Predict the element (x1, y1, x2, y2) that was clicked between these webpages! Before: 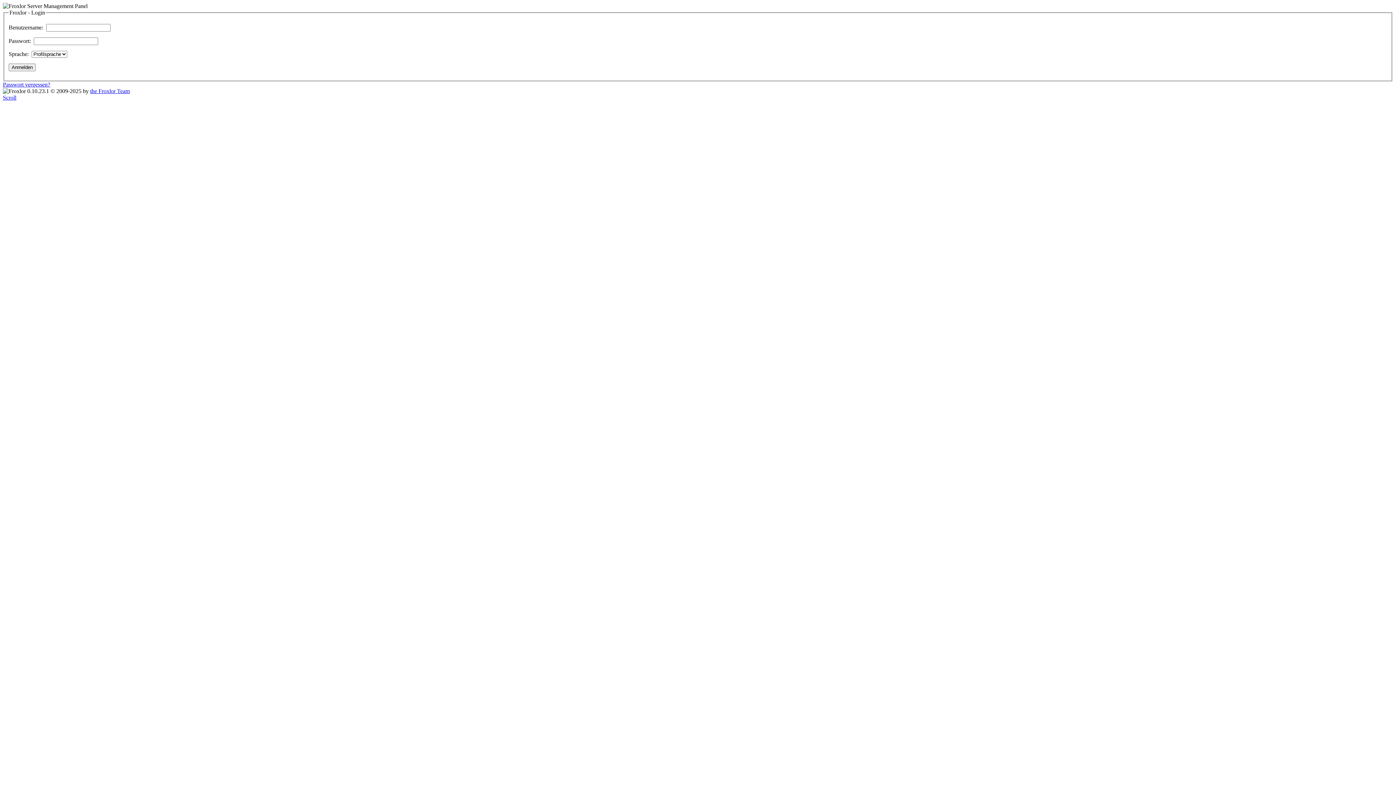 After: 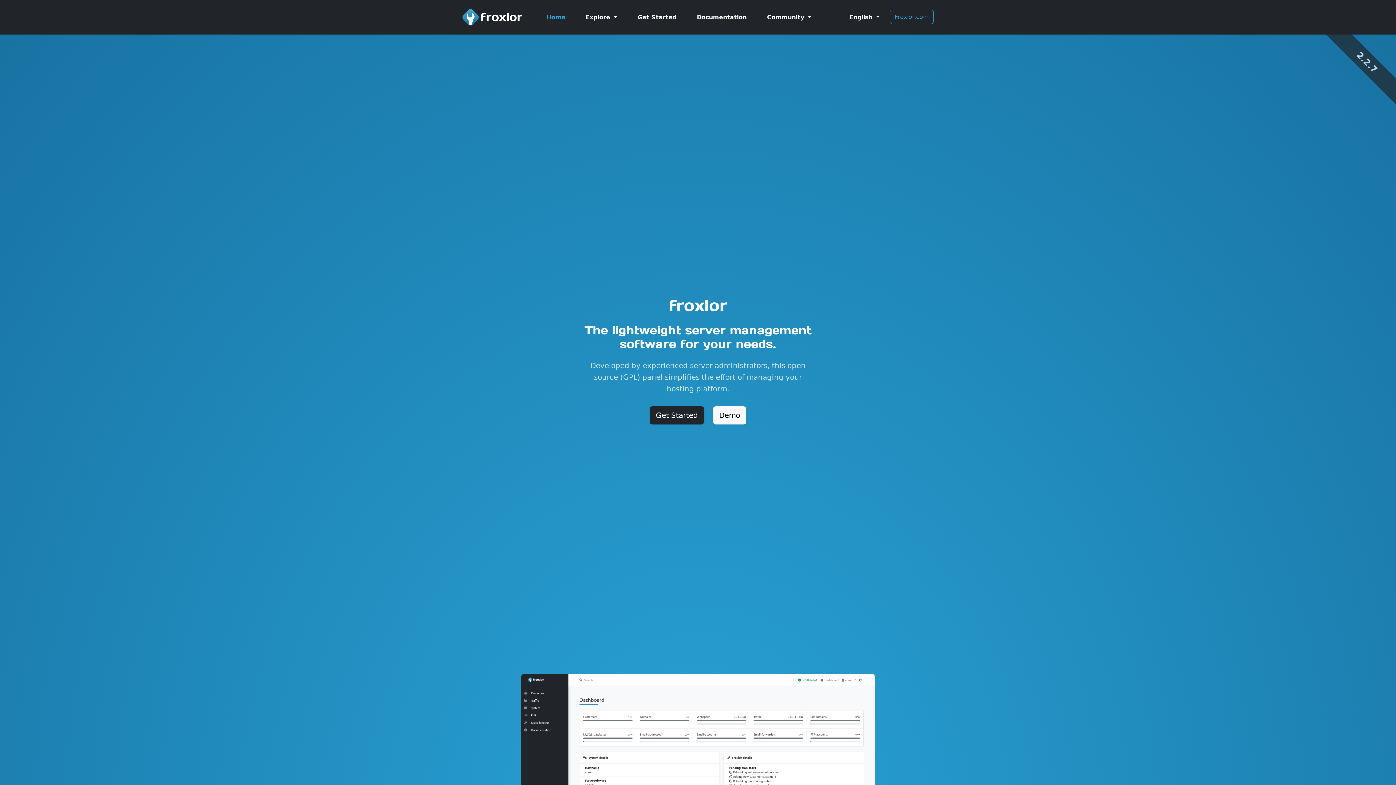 Action: bbox: (90, 87, 129, 94) label: the Froxlor Team